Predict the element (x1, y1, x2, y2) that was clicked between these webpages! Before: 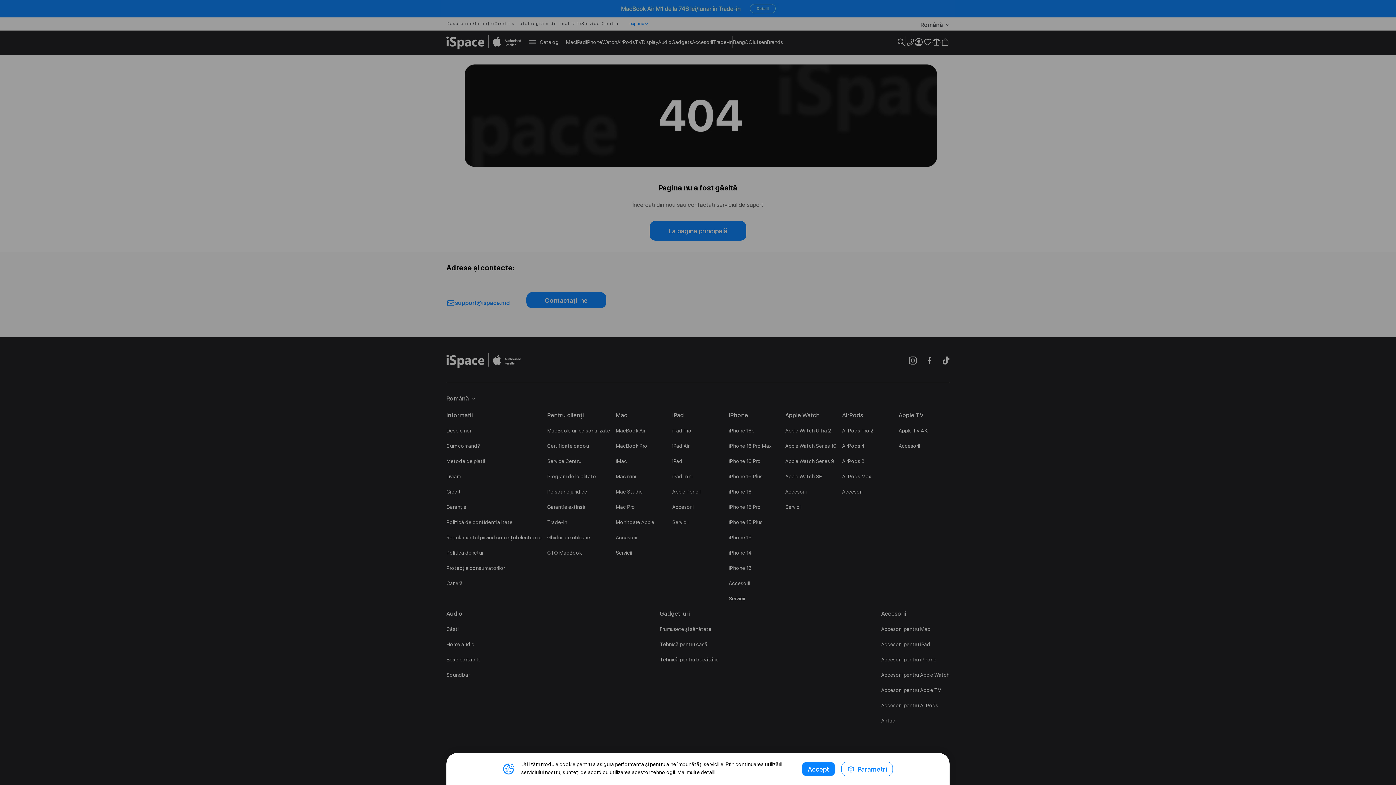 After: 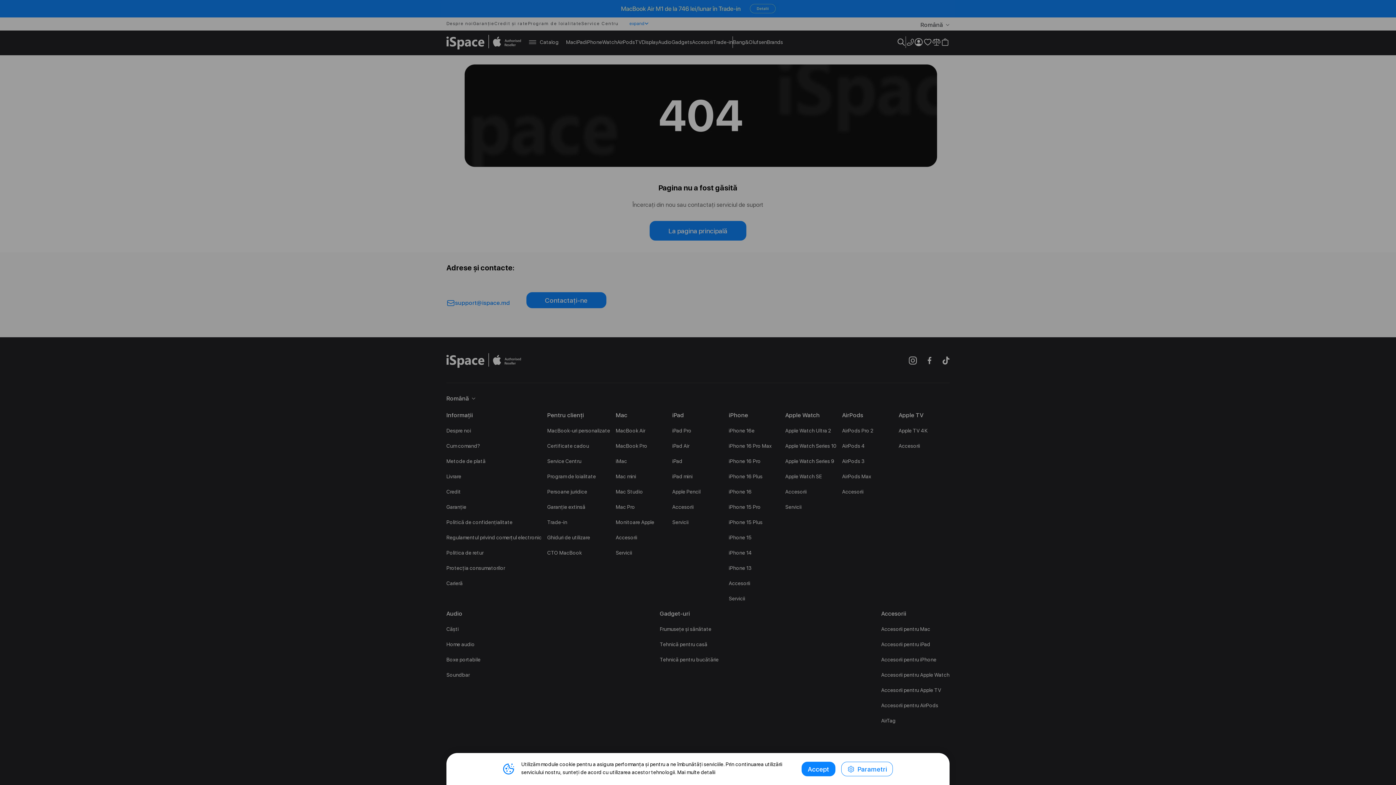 Action: label: Mai multe detalii bbox: (677, 769, 715, 775)